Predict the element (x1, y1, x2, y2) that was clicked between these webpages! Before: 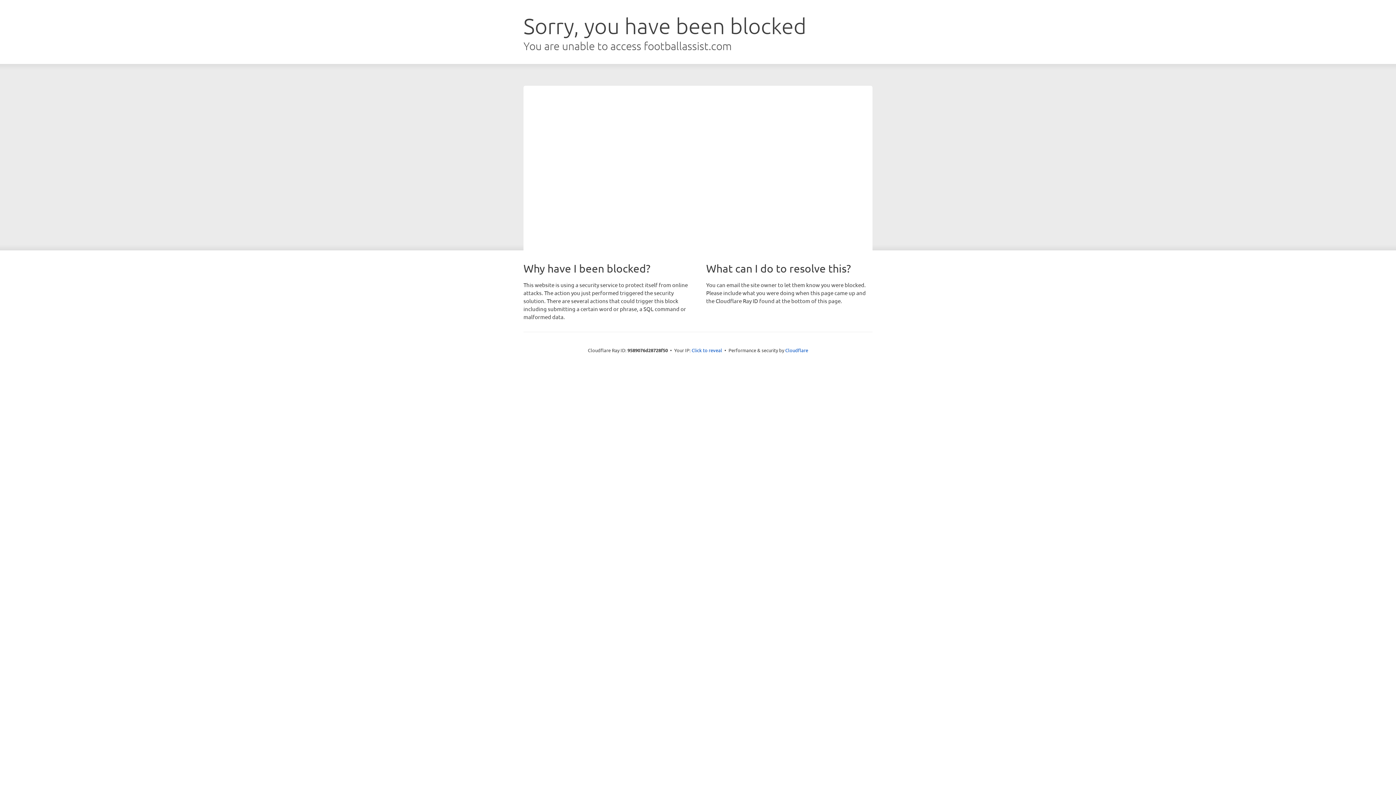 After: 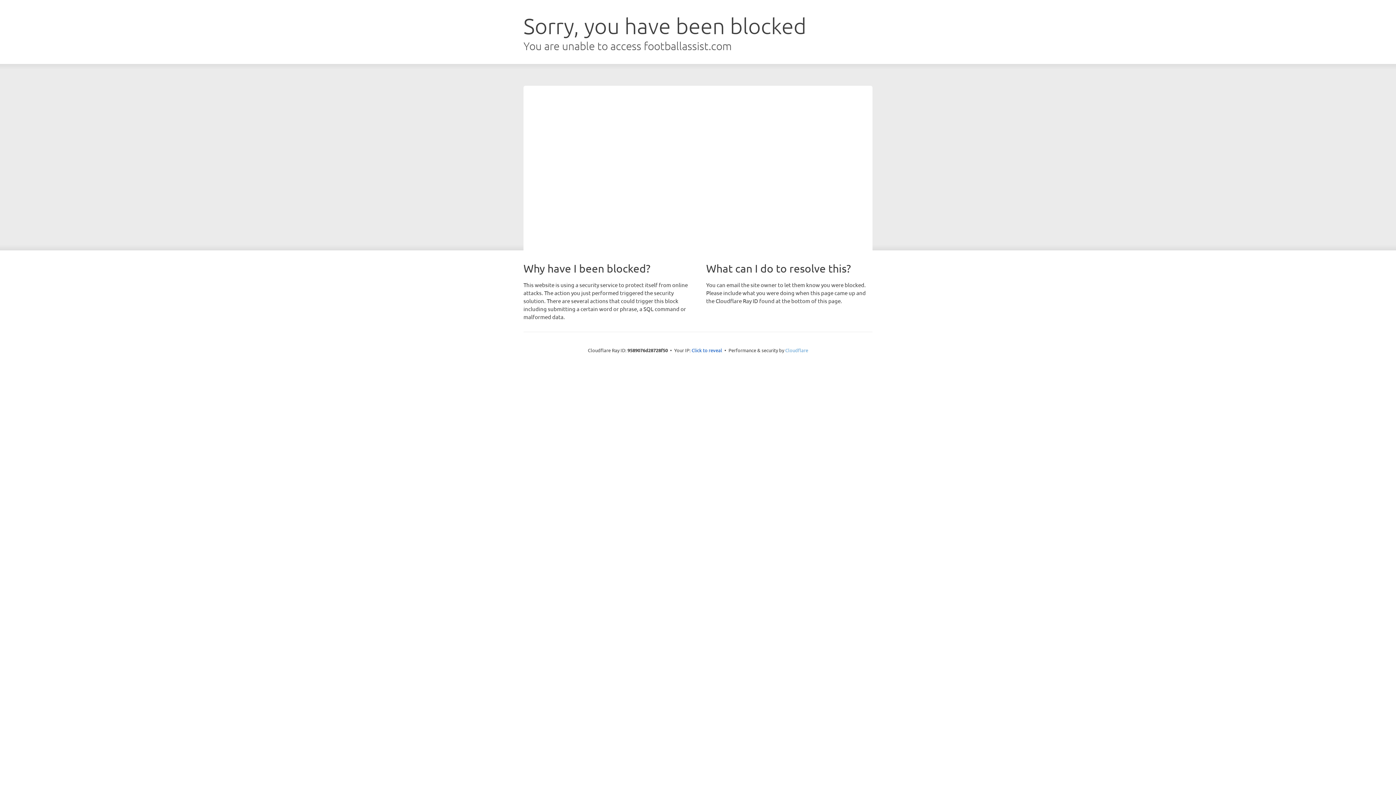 Action: bbox: (785, 347, 808, 353) label: Cloudflare